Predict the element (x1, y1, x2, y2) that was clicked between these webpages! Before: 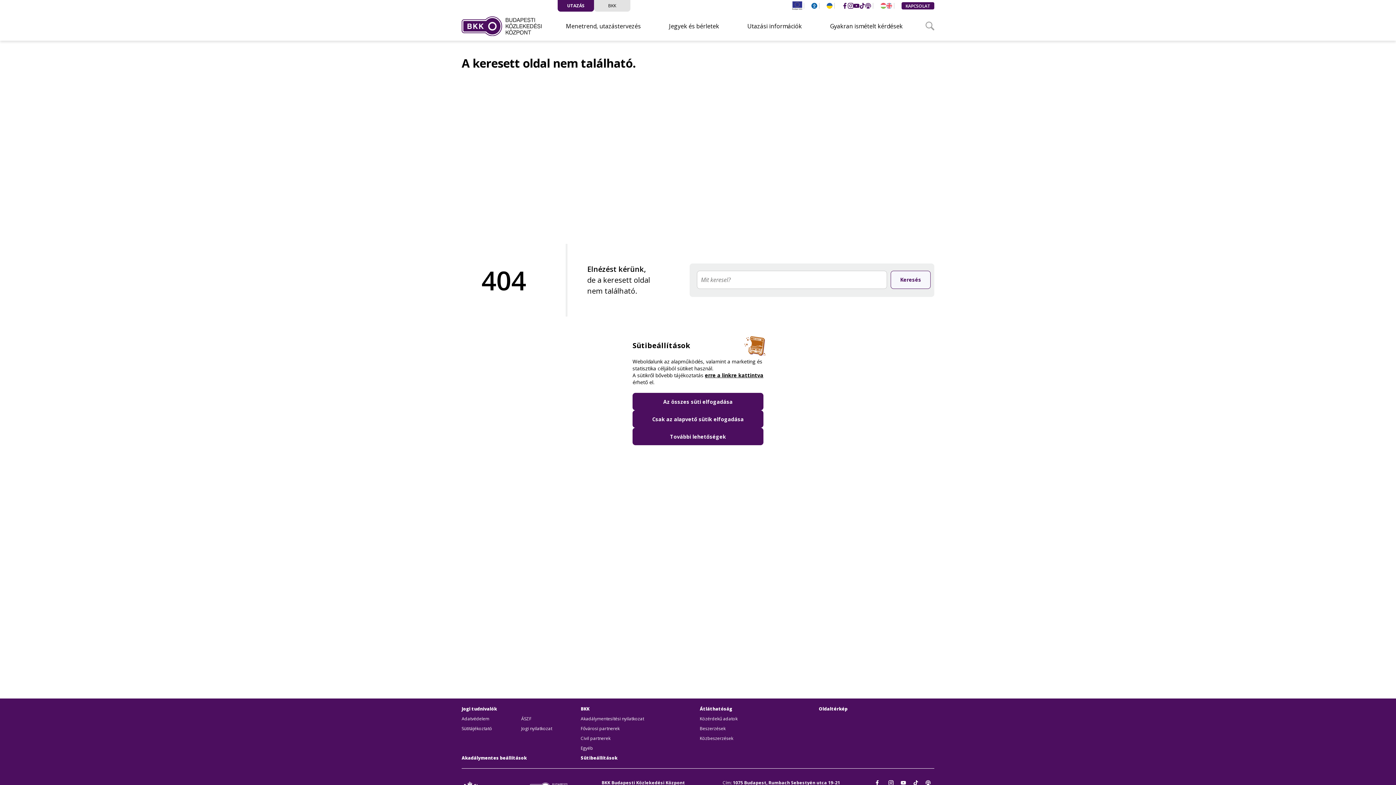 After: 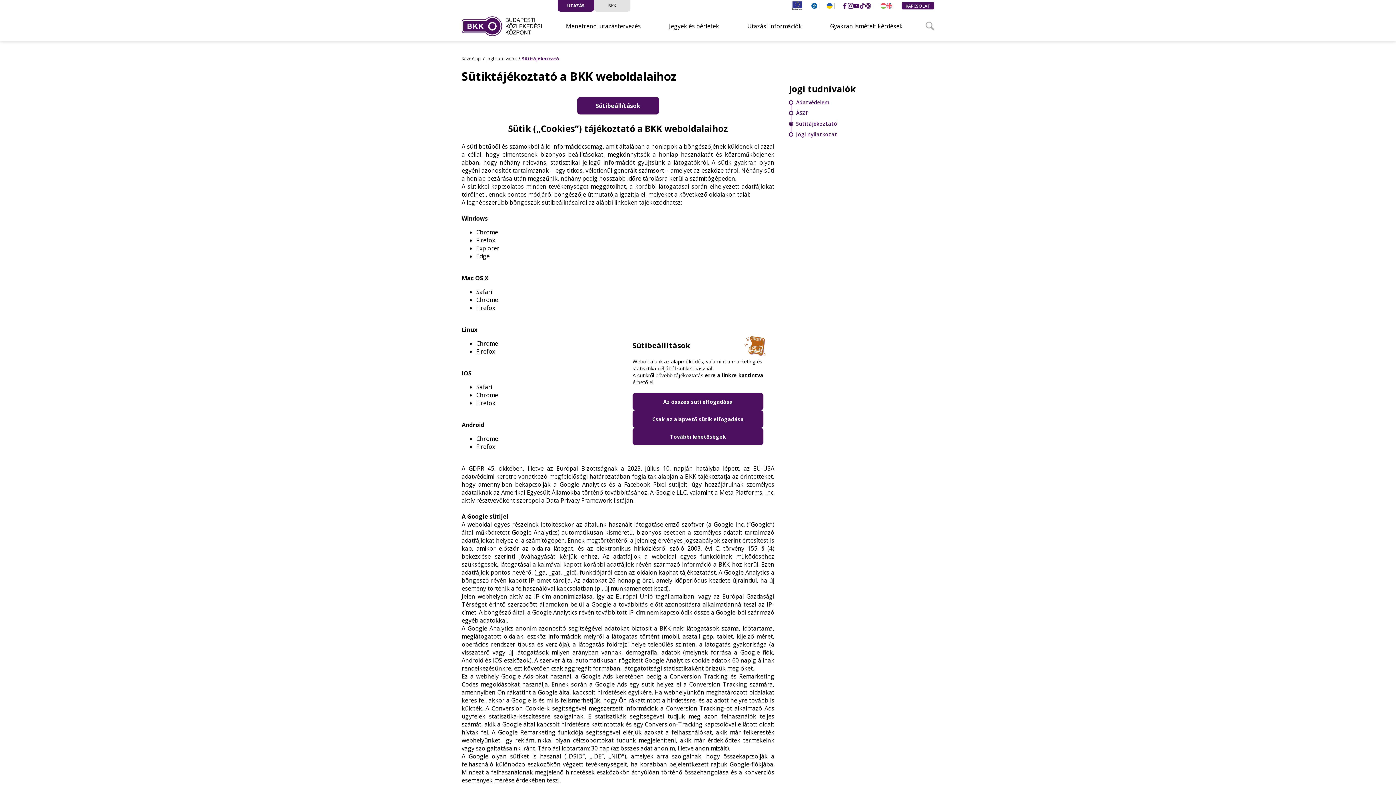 Action: label: erre a linkre kattintva bbox: (705, 372, 763, 378)